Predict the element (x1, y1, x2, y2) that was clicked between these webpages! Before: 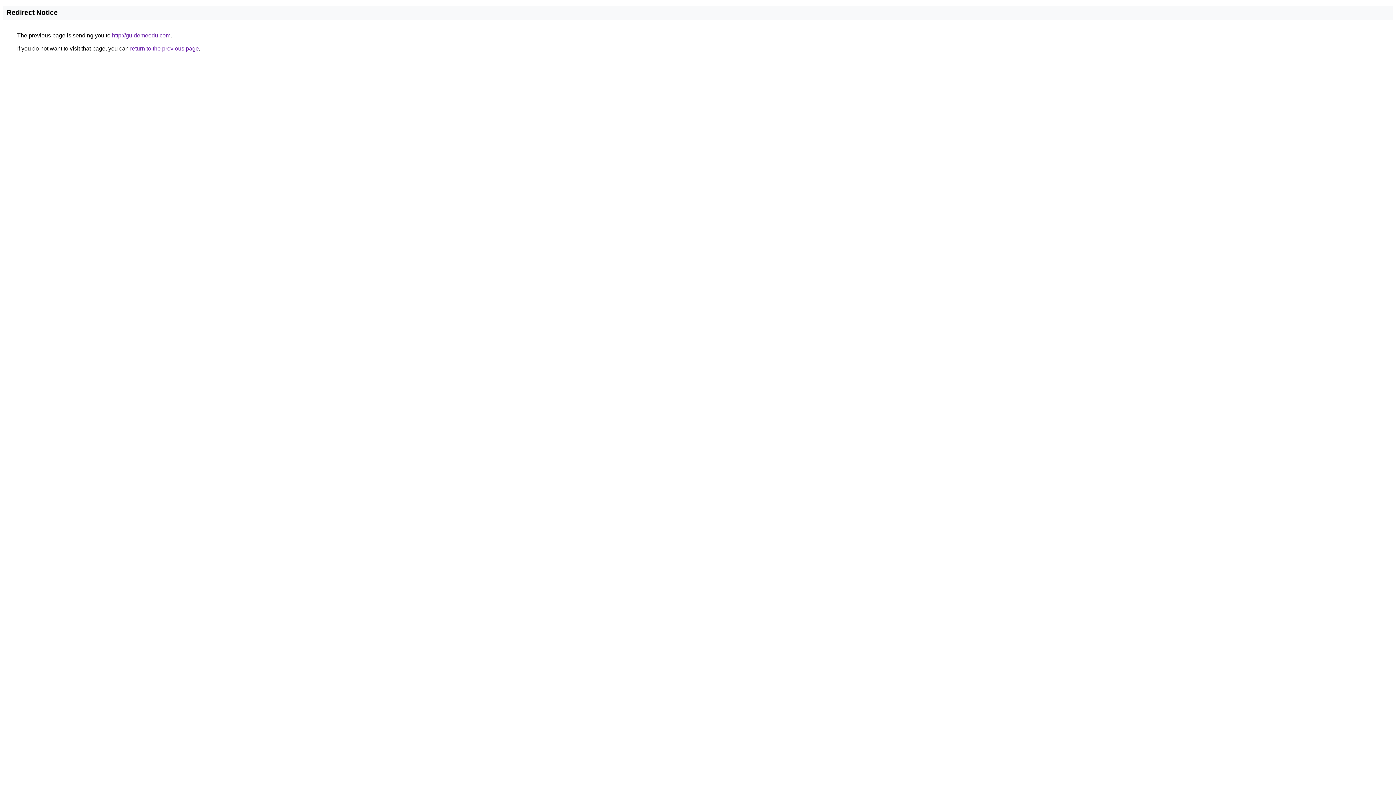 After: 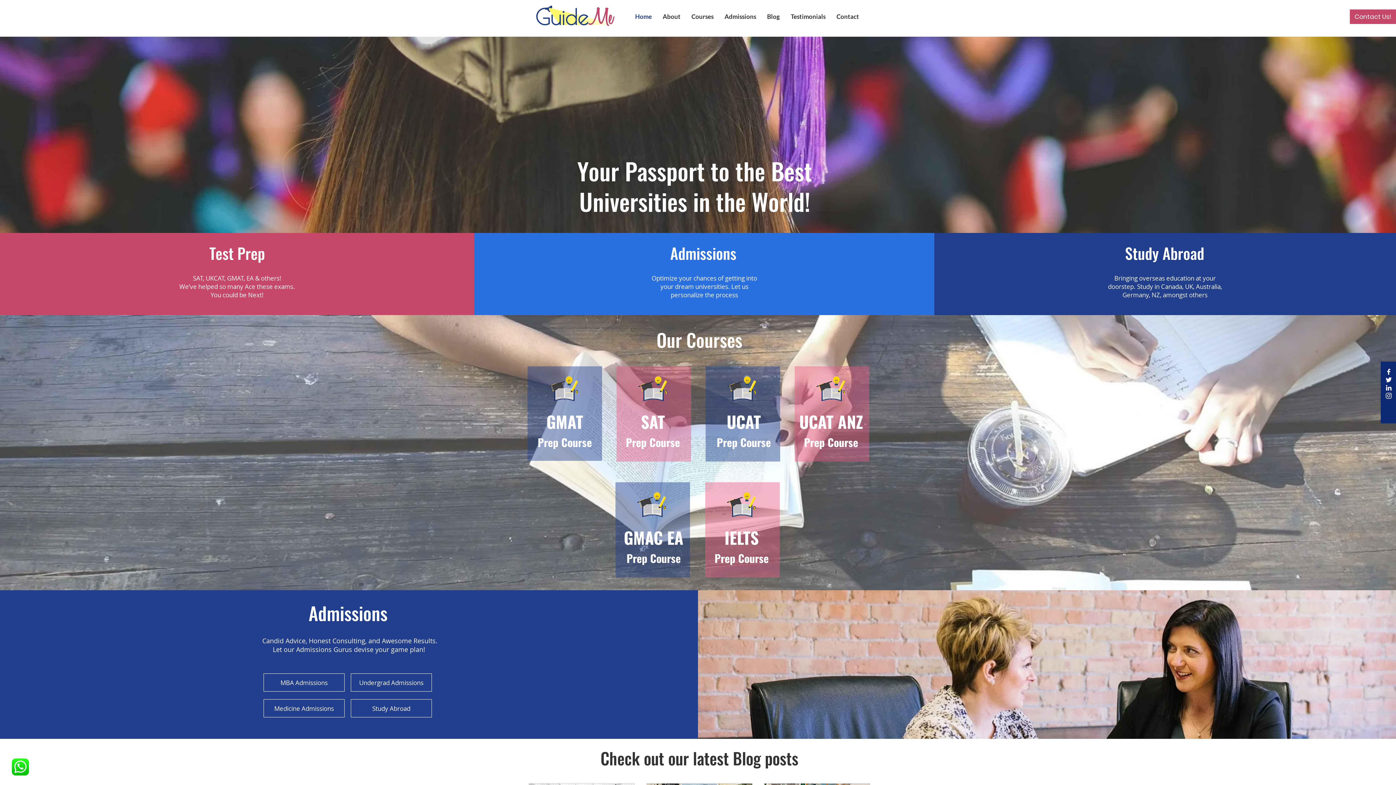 Action: bbox: (112, 32, 170, 38) label: http://guidemeedu.com